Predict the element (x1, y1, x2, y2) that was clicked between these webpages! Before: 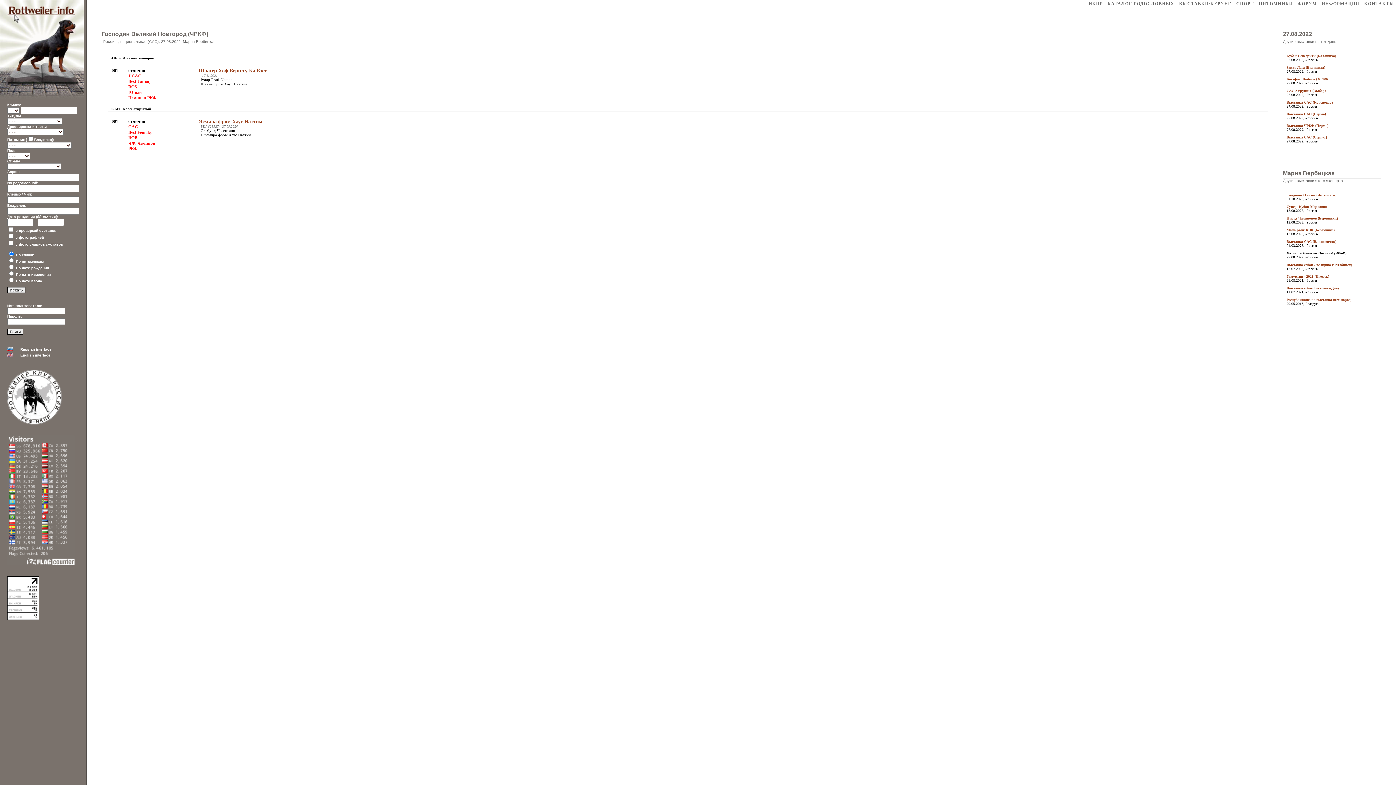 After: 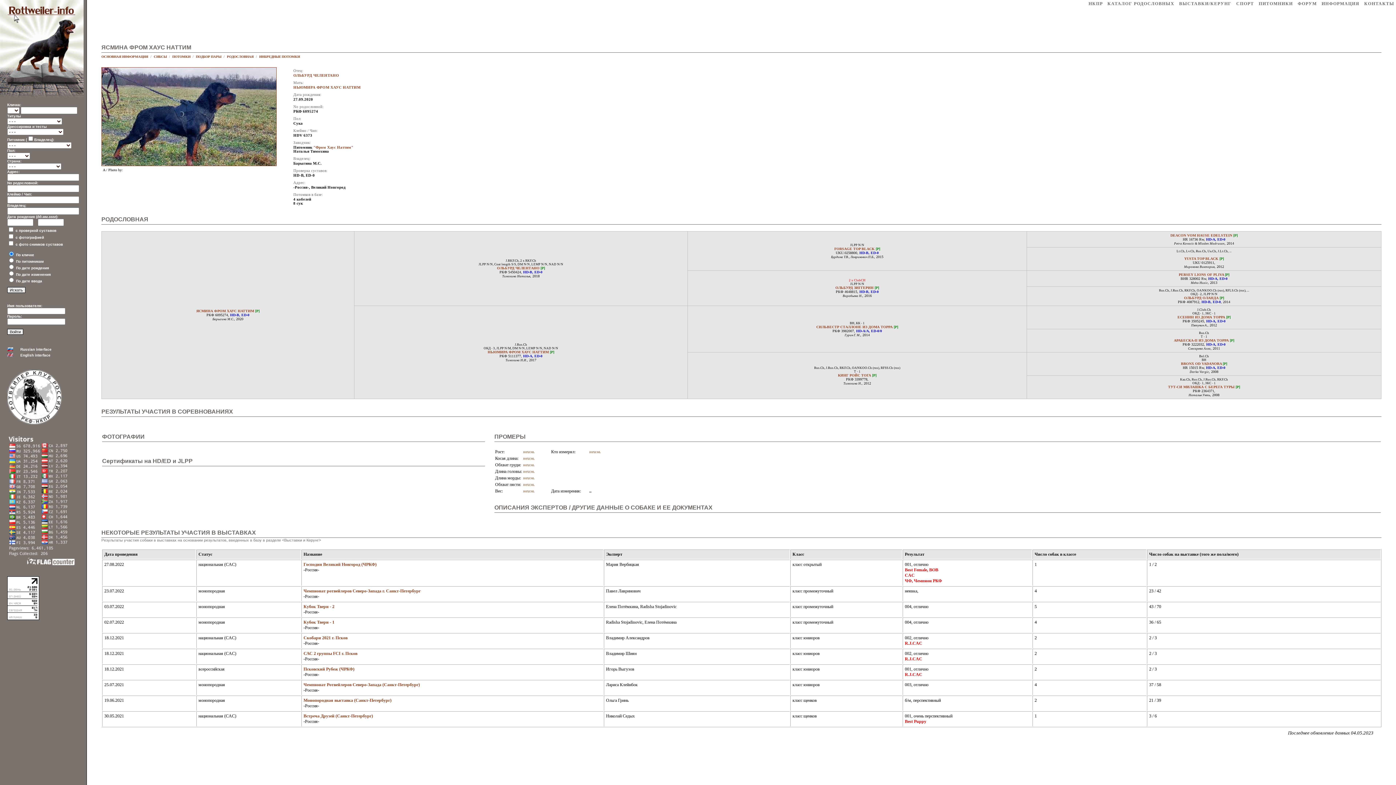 Action: label: Ясмина фром Хаус Наттим bbox: (198, 118, 262, 124)